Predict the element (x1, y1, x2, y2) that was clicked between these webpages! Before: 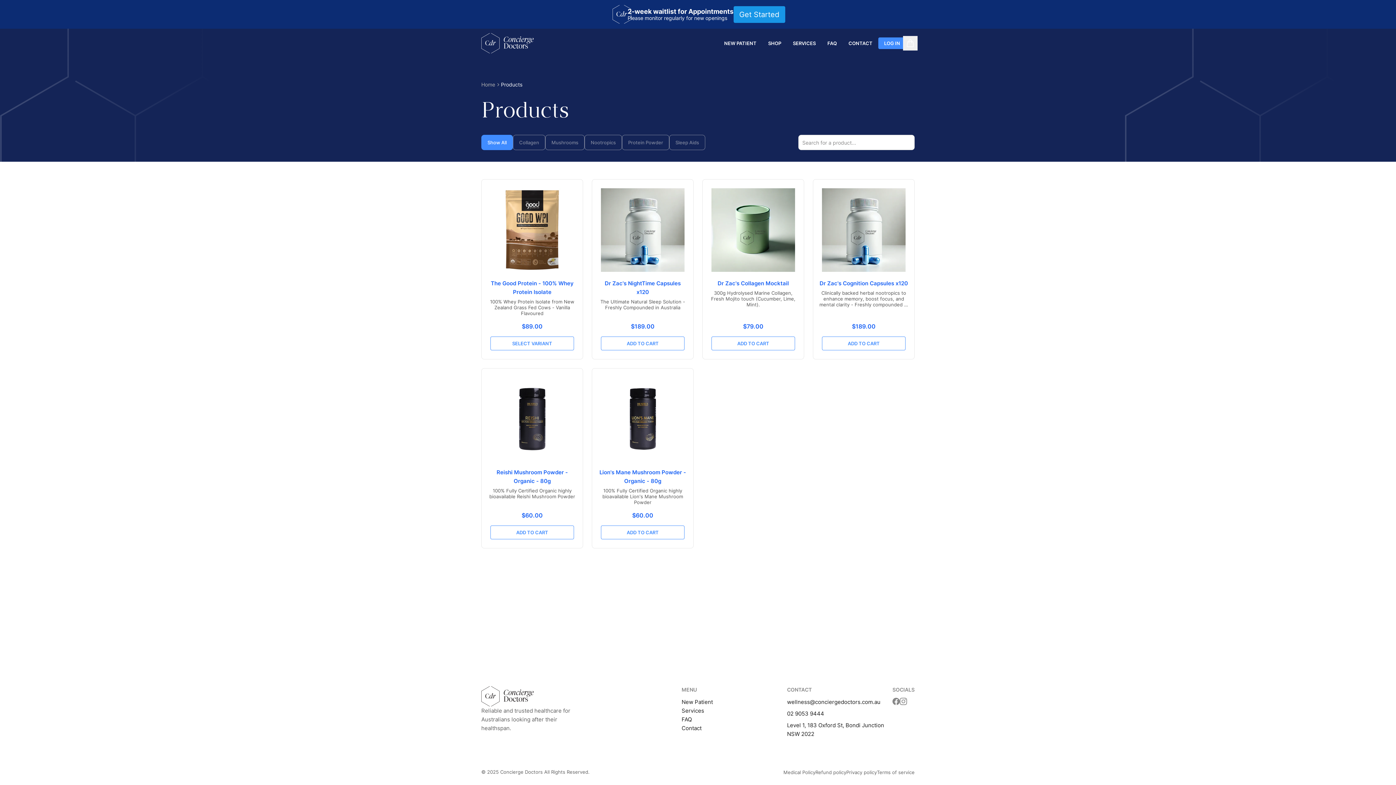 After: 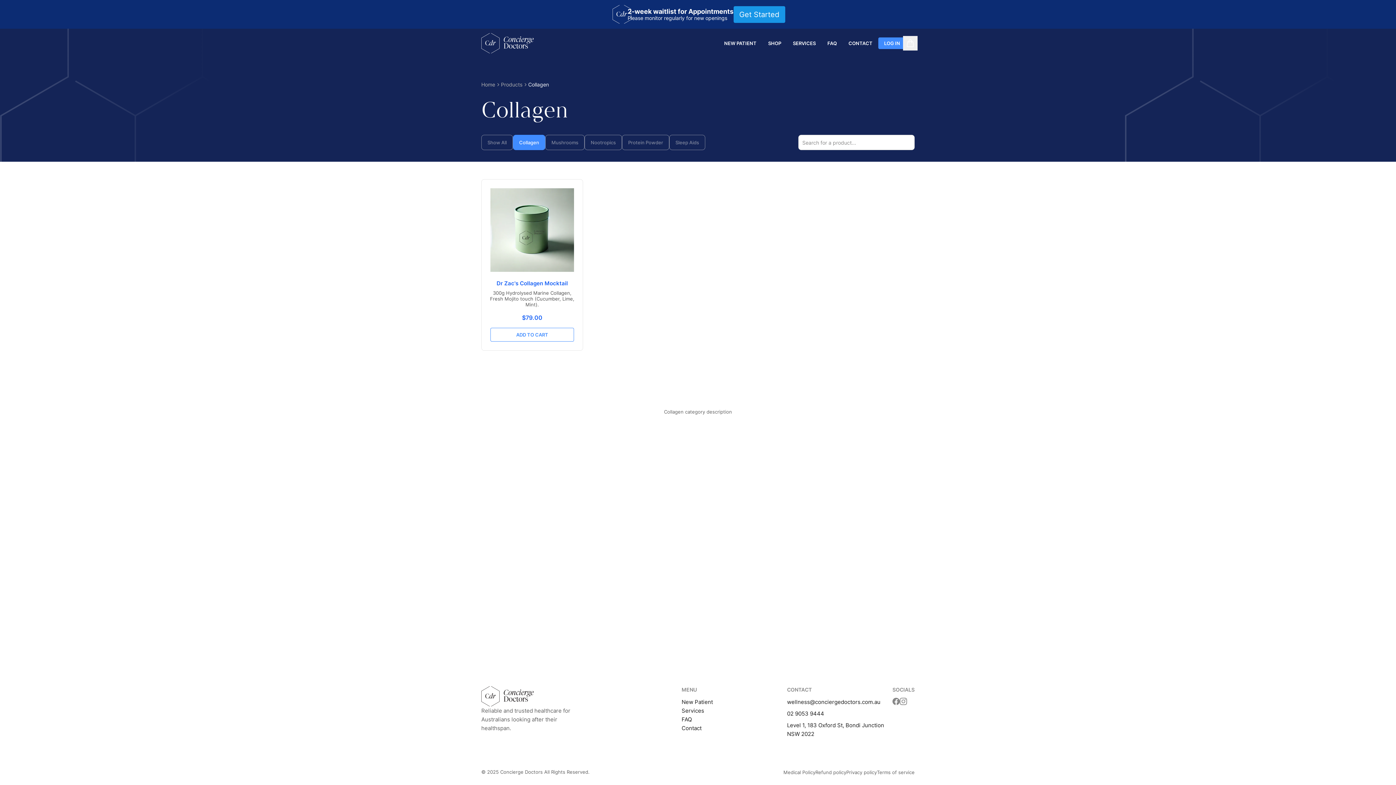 Action: label: Collagen bbox: (513, 134, 545, 150)